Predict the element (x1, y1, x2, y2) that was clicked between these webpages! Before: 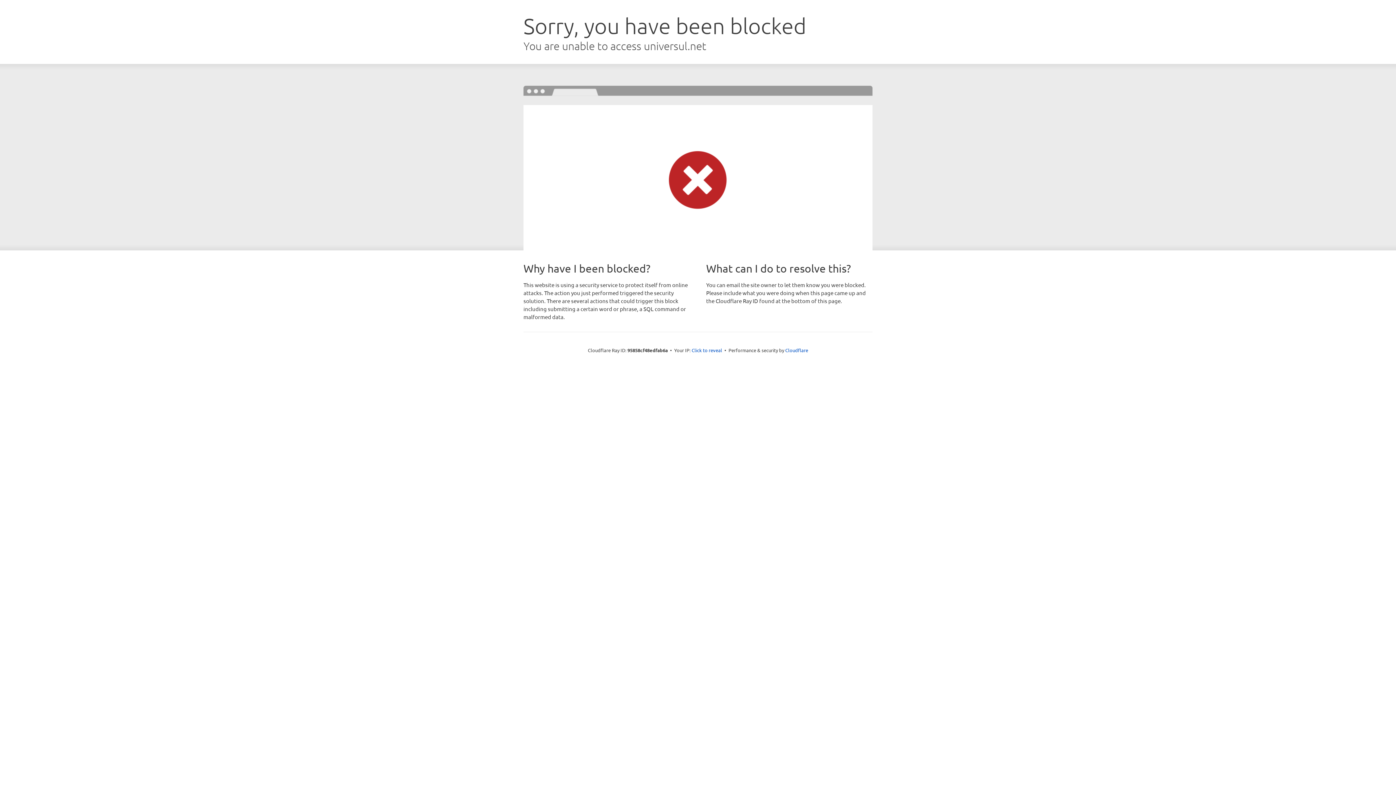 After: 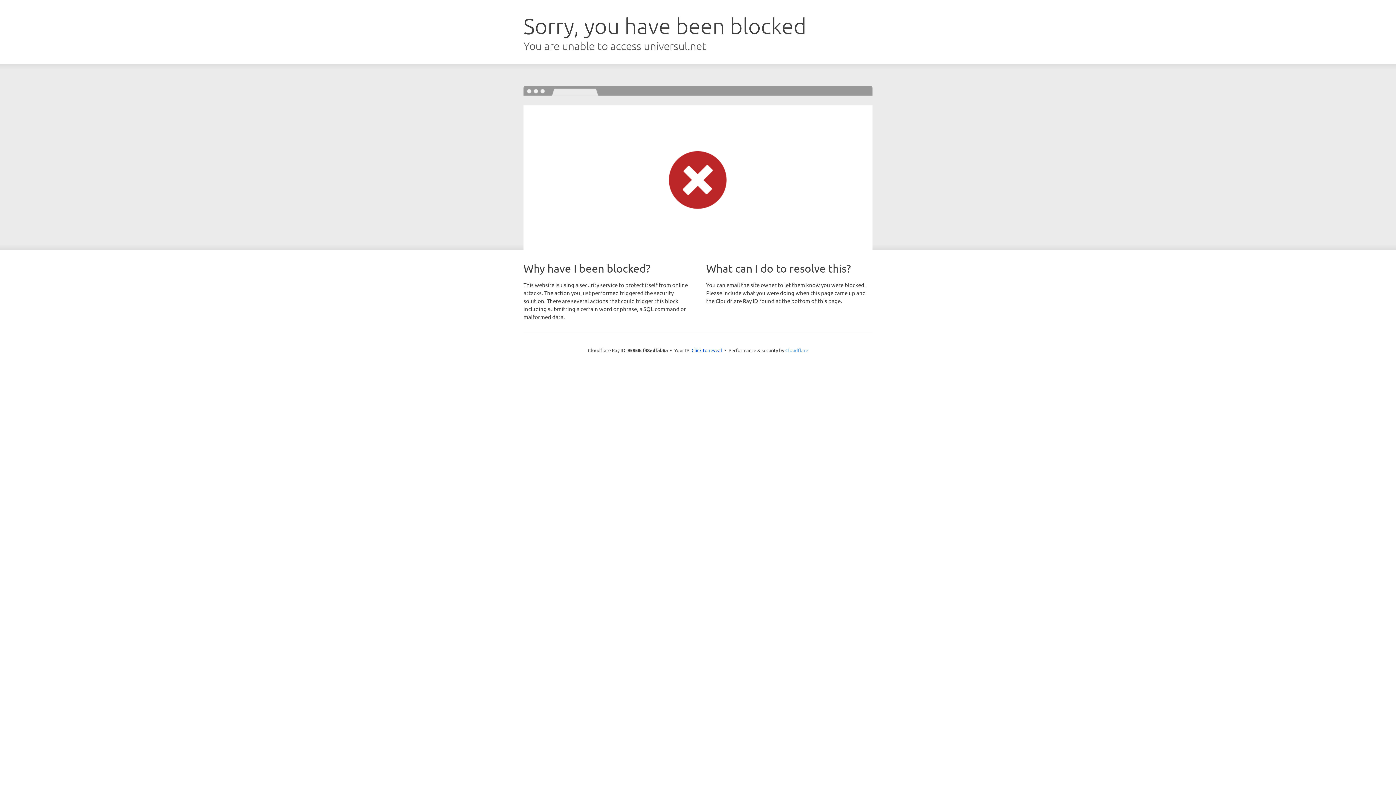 Action: label: Cloudflare bbox: (785, 347, 808, 353)